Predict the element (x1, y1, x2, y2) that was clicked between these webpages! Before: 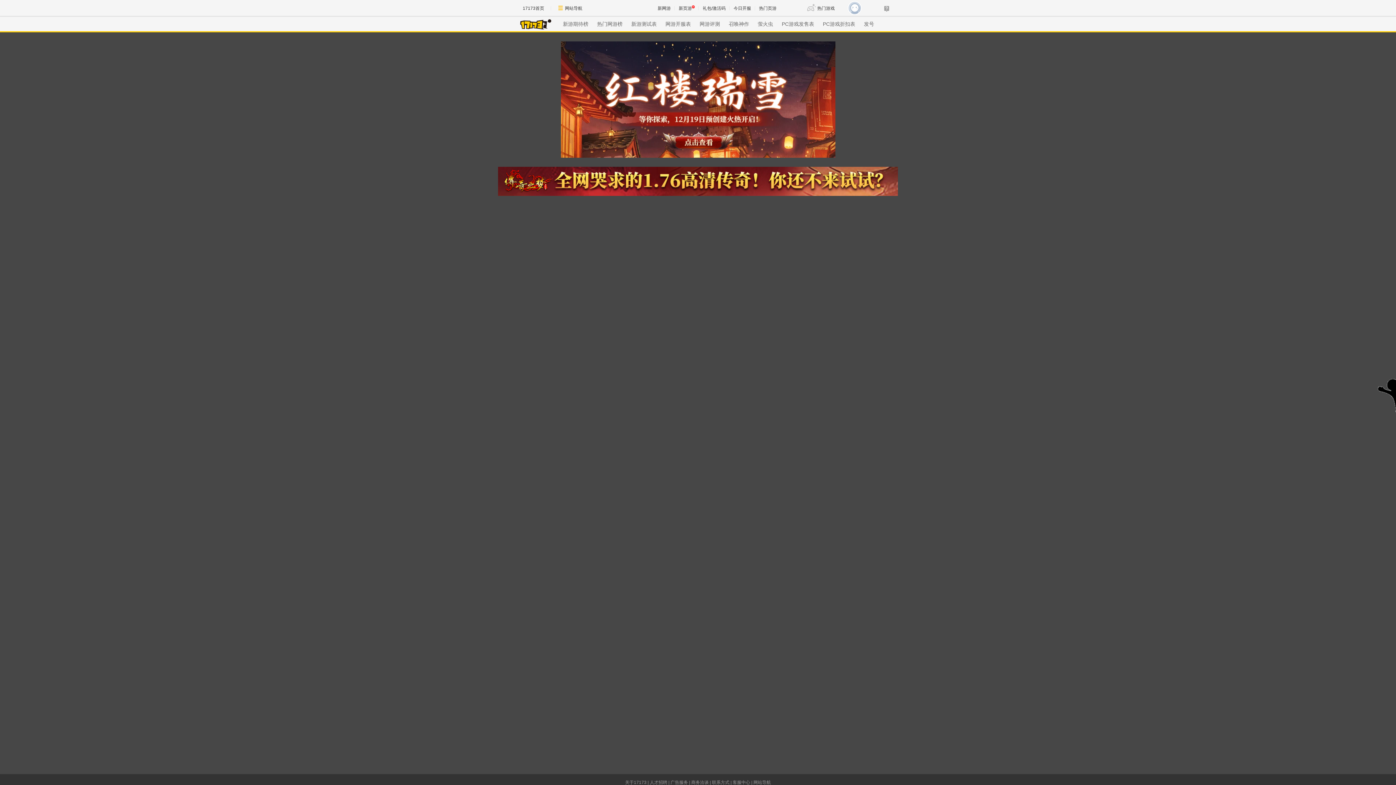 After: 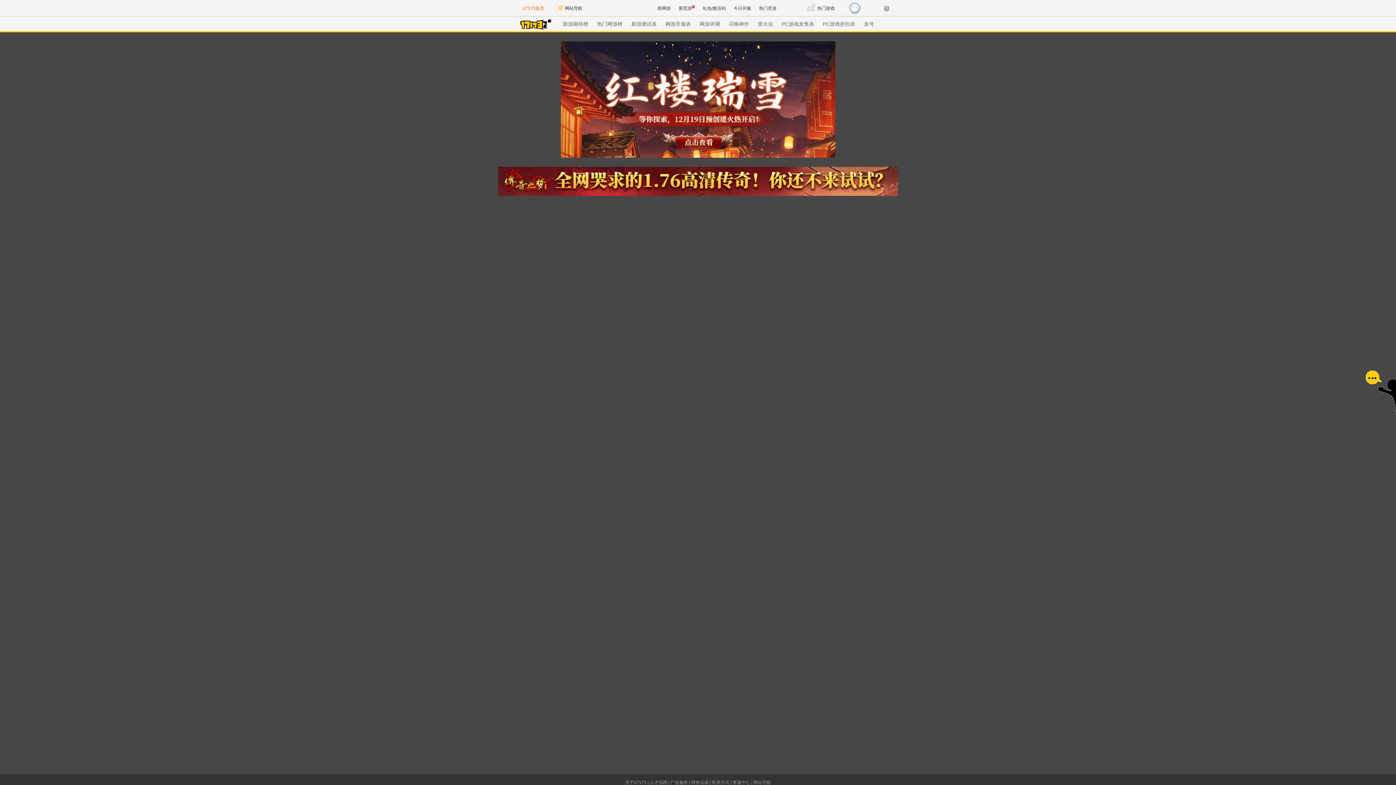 Action: label: 17173首页 bbox: (516, 0, 550, 16)